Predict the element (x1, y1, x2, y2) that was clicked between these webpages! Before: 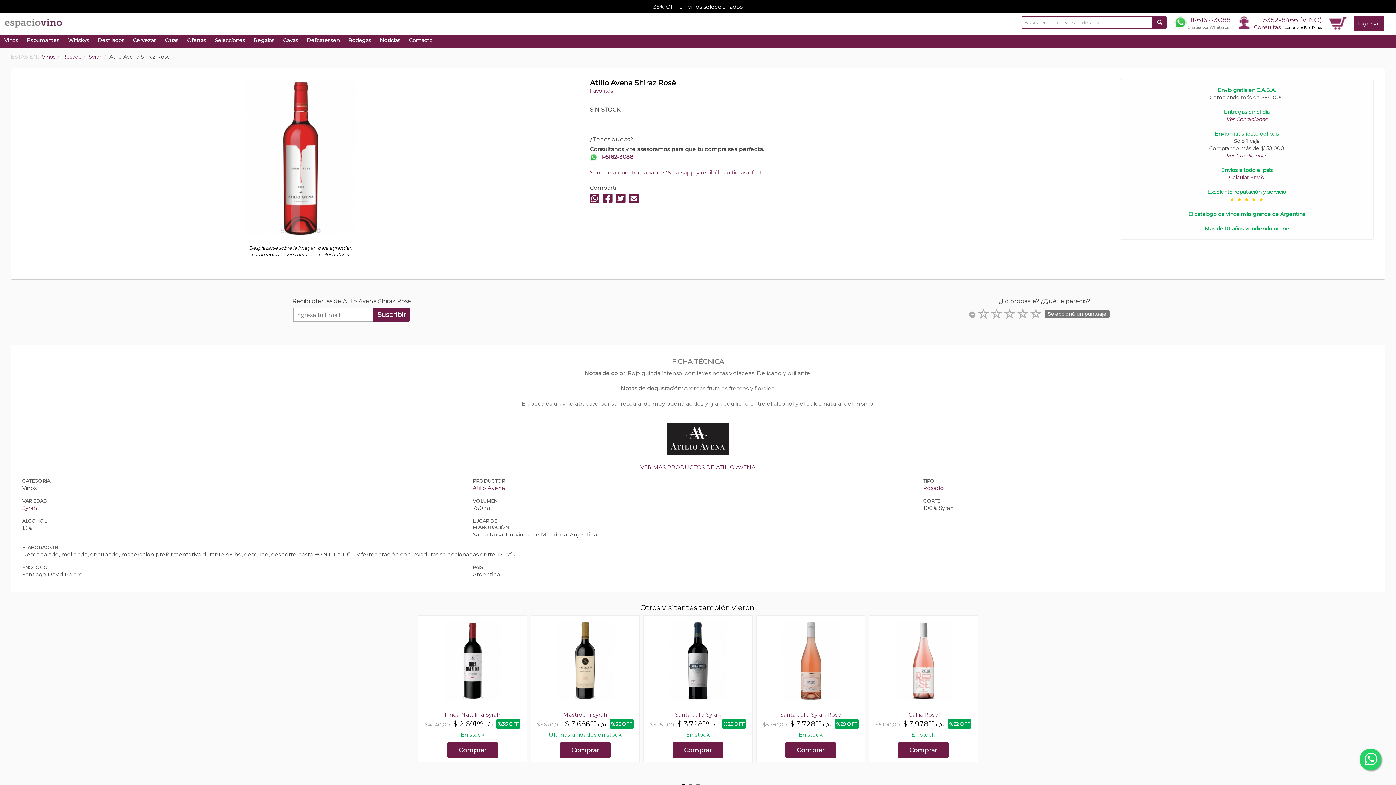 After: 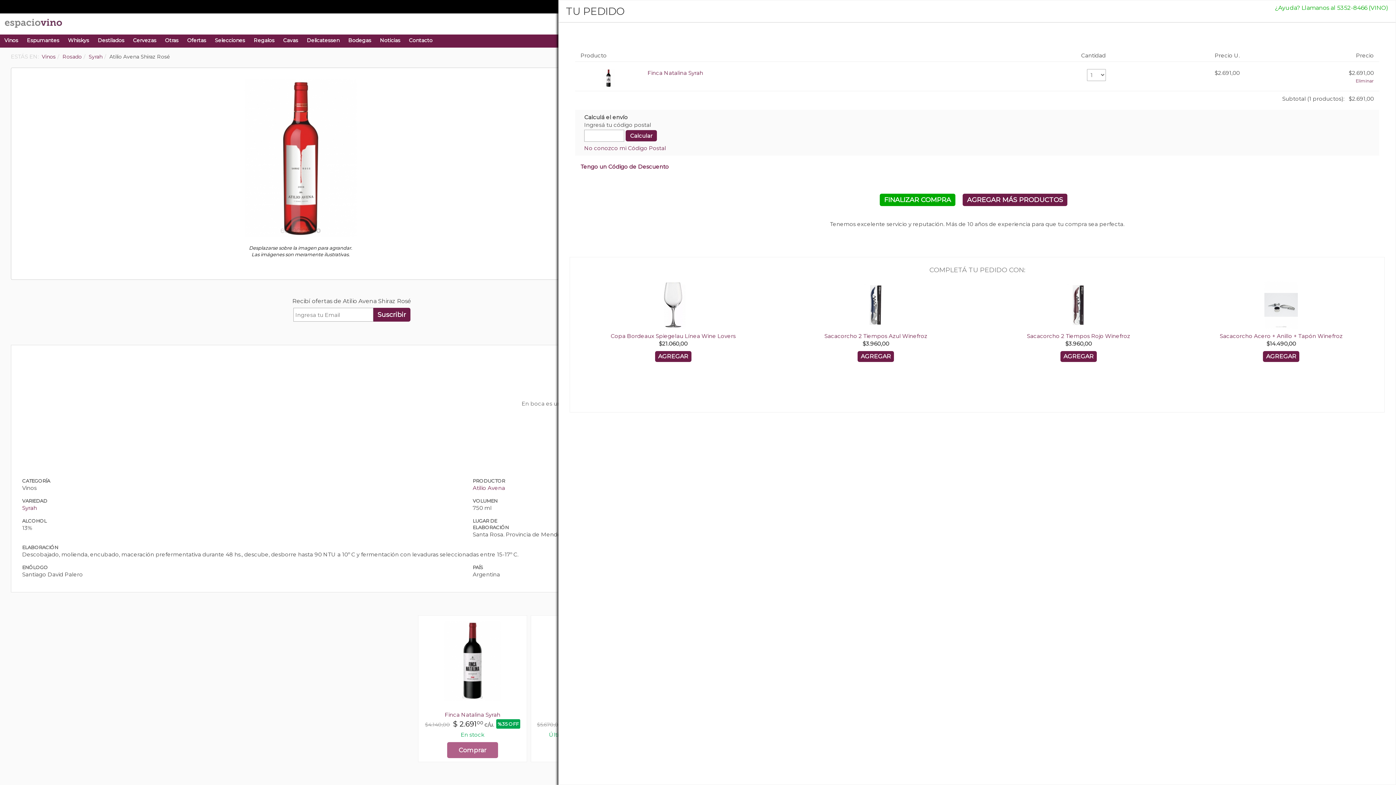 Action: bbox: (447, 742, 498, 758) label: Comprar